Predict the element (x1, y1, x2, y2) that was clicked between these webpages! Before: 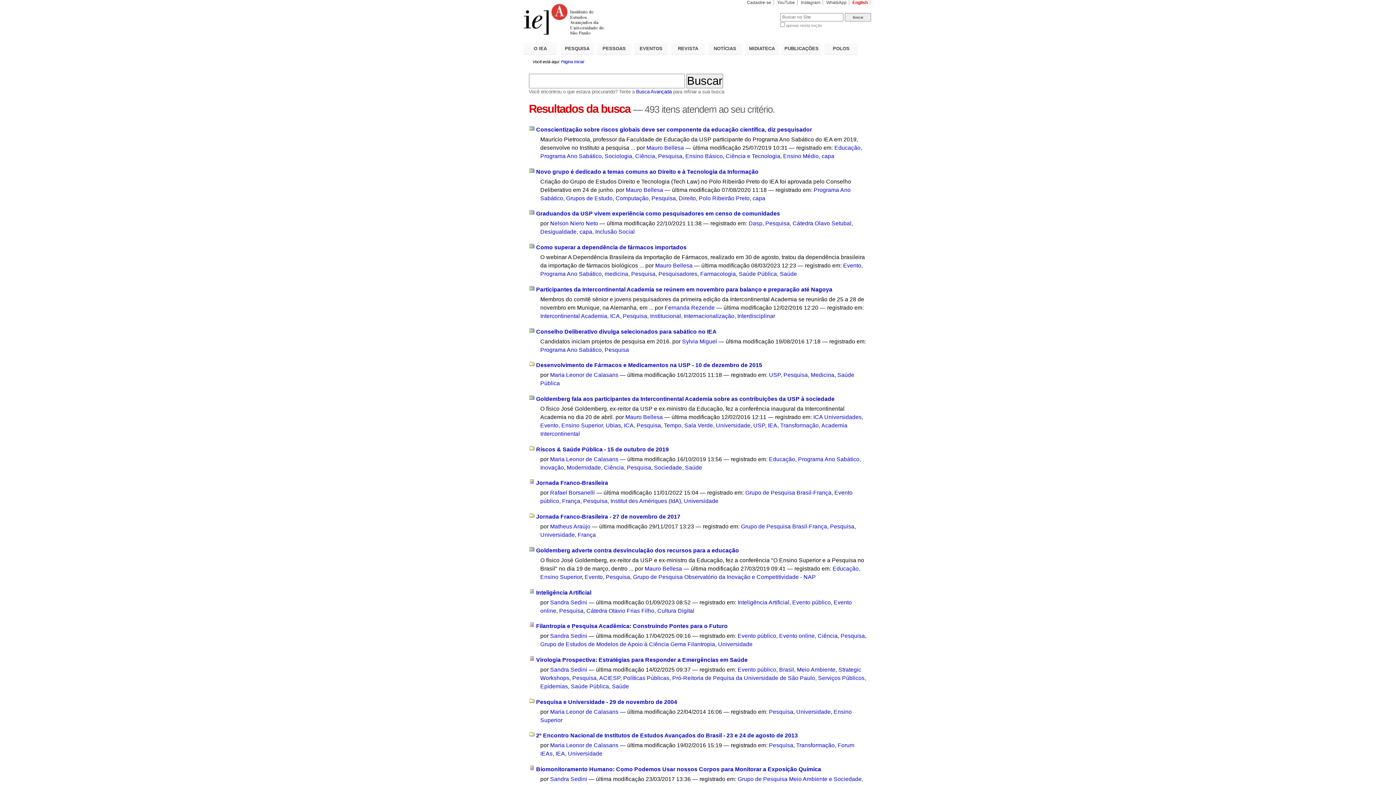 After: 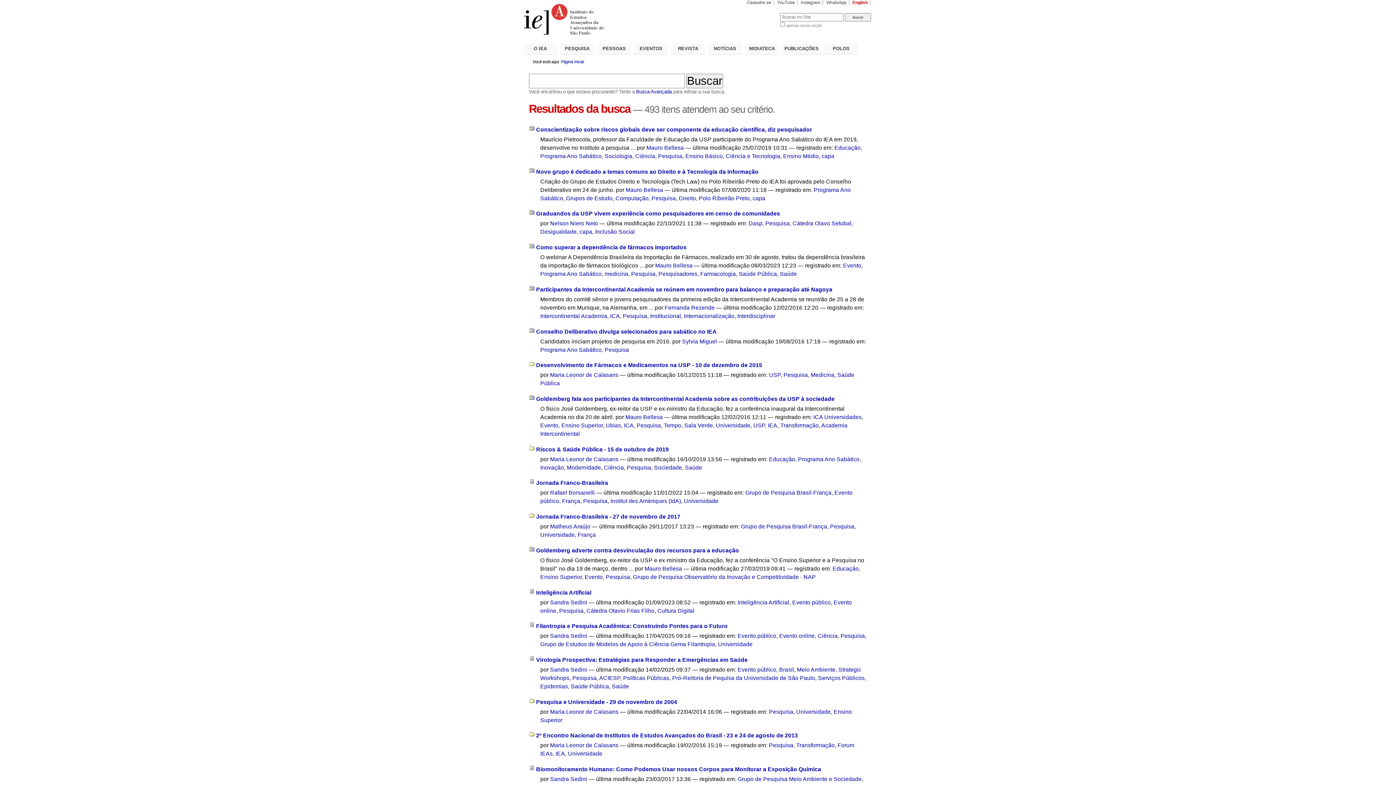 Action: bbox: (605, 574, 630, 580) label: Pesquisa